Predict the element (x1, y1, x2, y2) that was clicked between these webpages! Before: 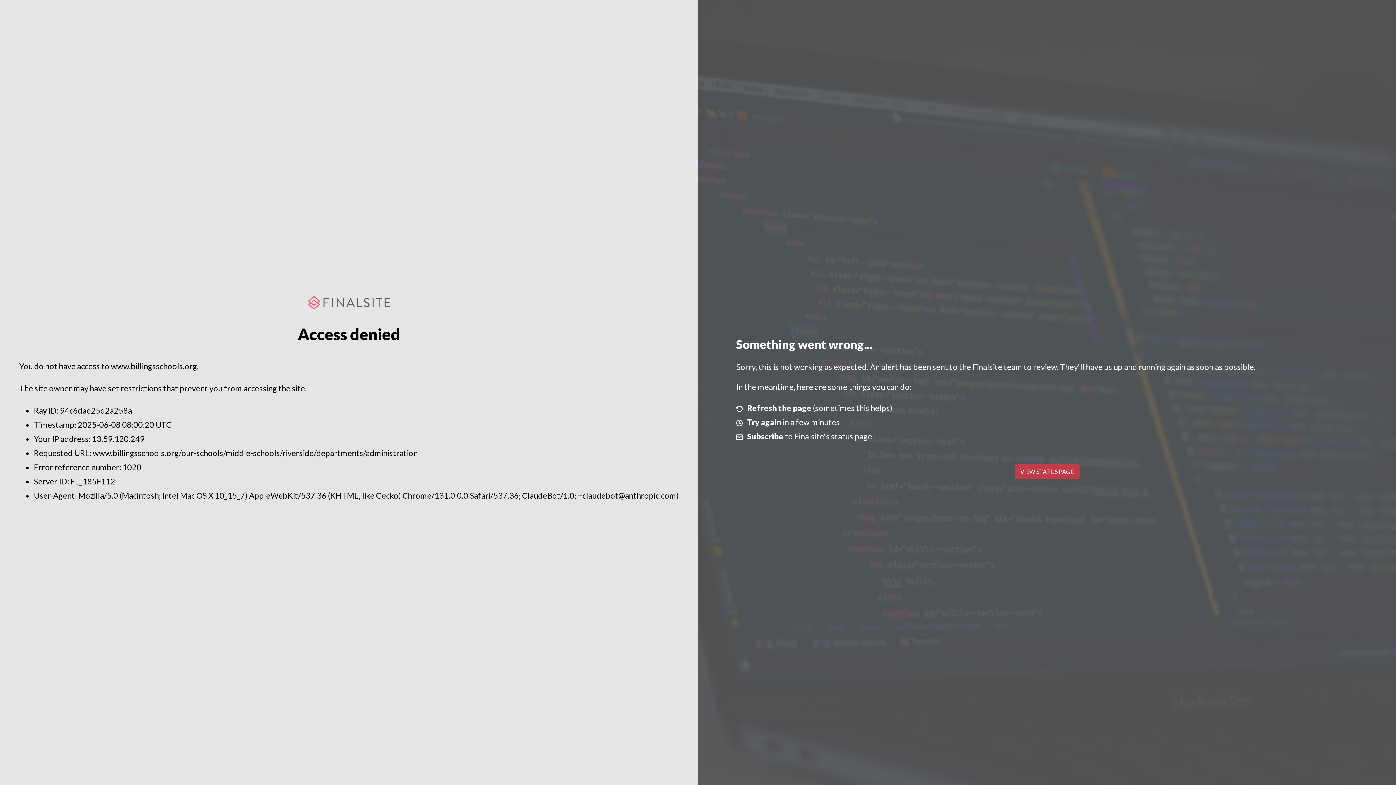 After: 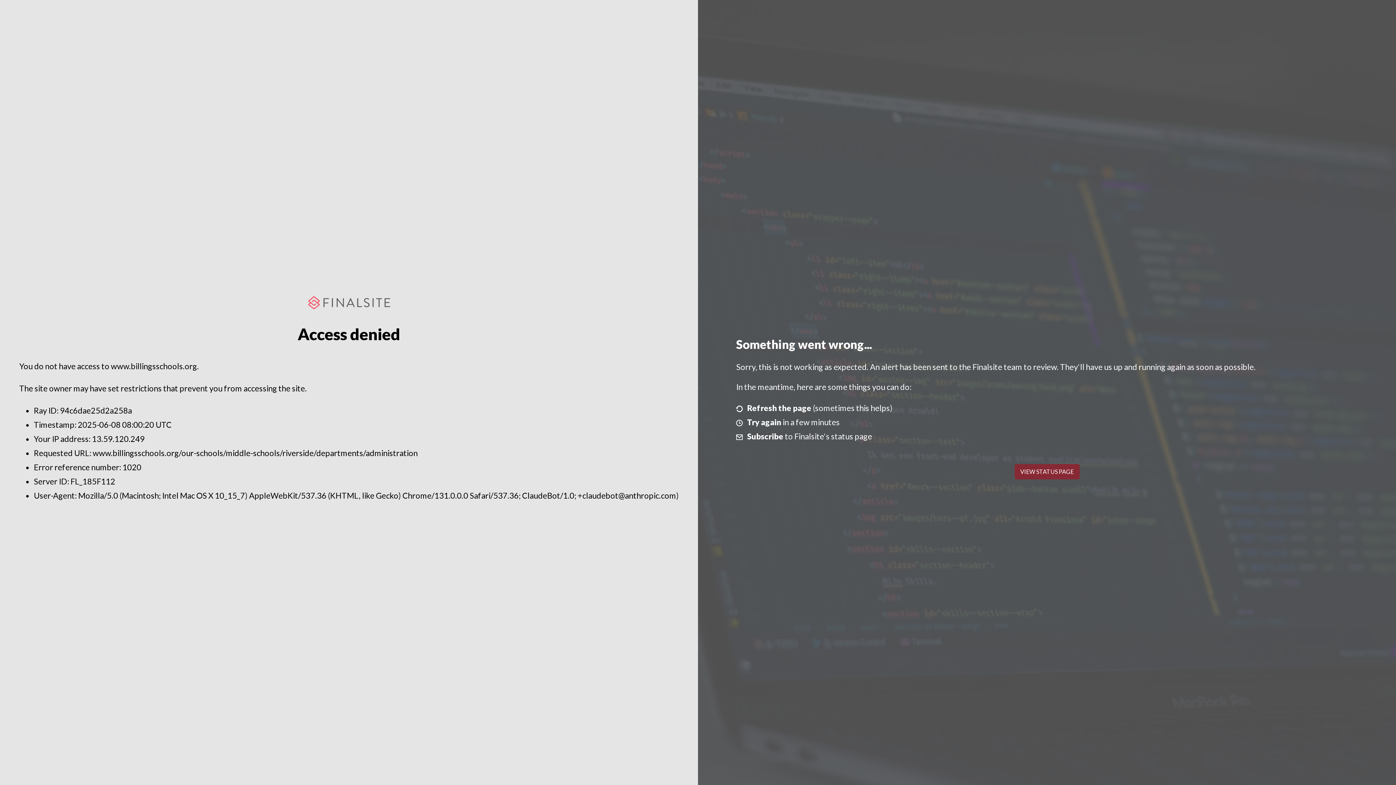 Action: label: VIEW STATUS PAGE bbox: (1014, 464, 1079, 479)